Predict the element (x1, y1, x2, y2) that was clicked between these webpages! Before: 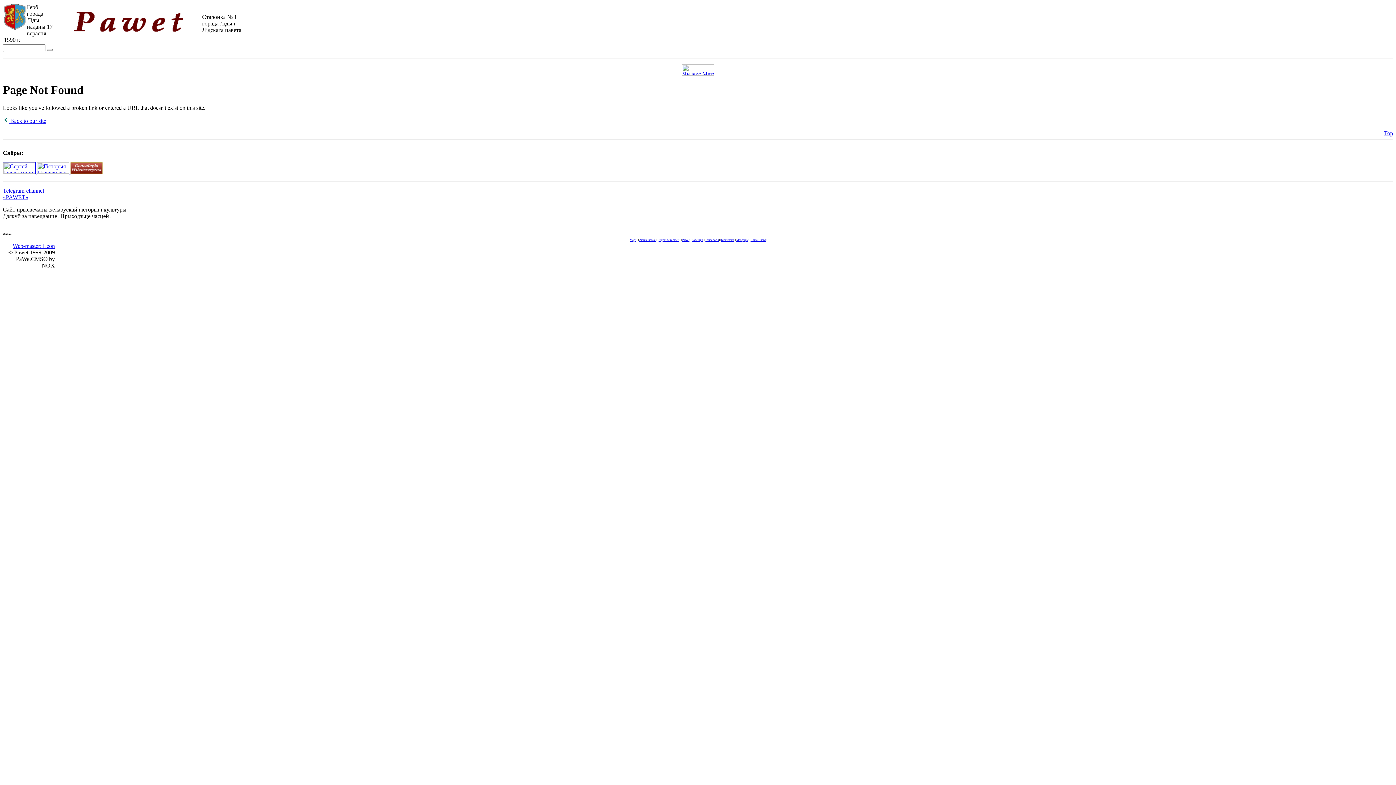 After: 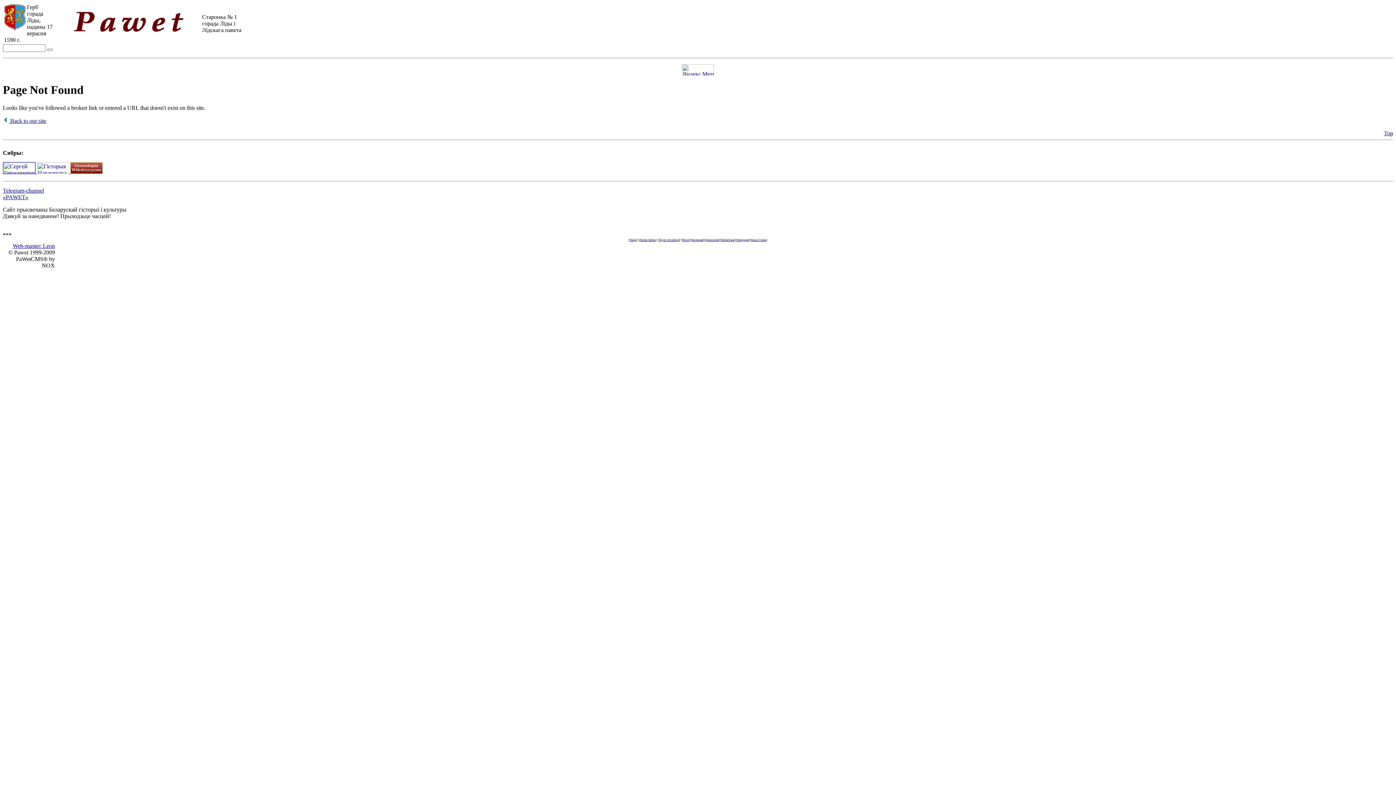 Action: bbox: (12, 242, 54, 249) label: Web-master: Leon